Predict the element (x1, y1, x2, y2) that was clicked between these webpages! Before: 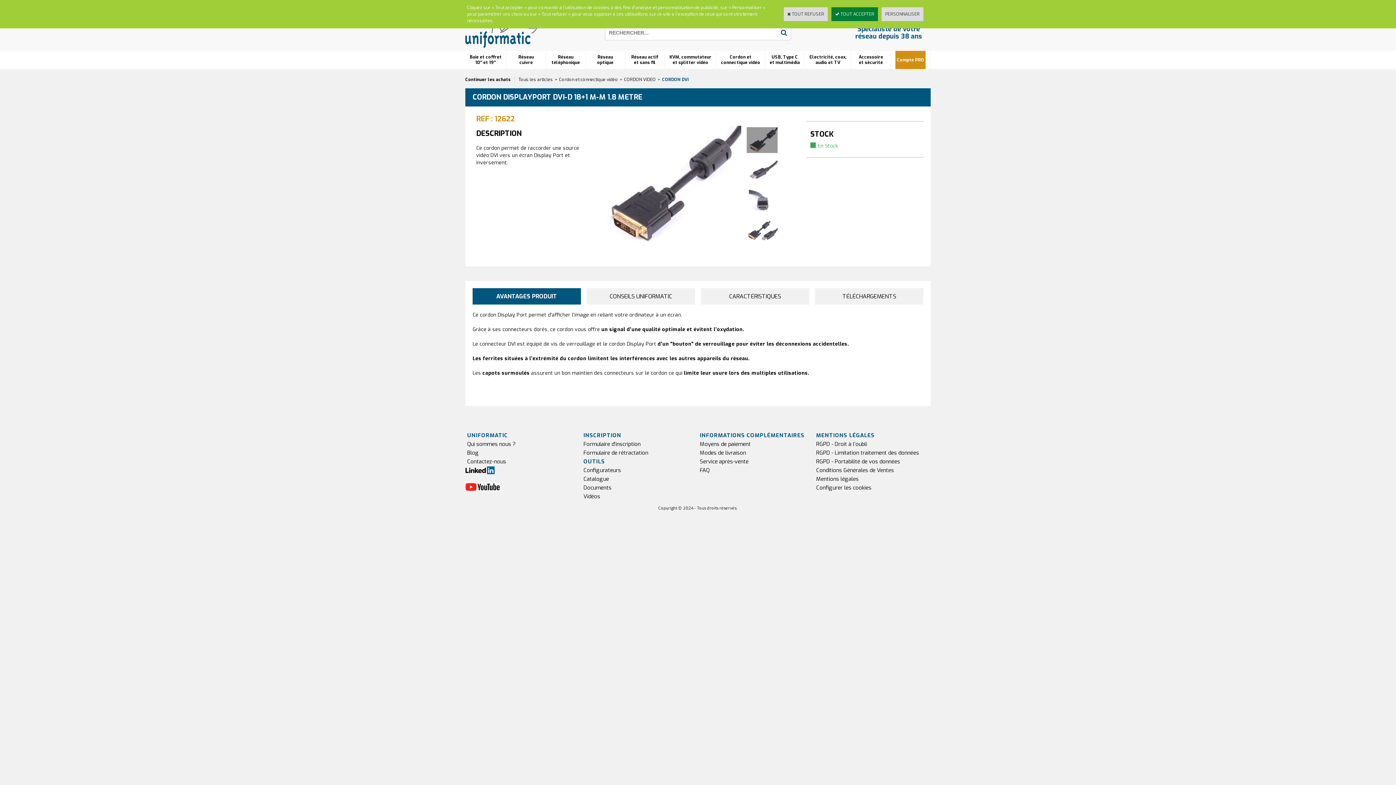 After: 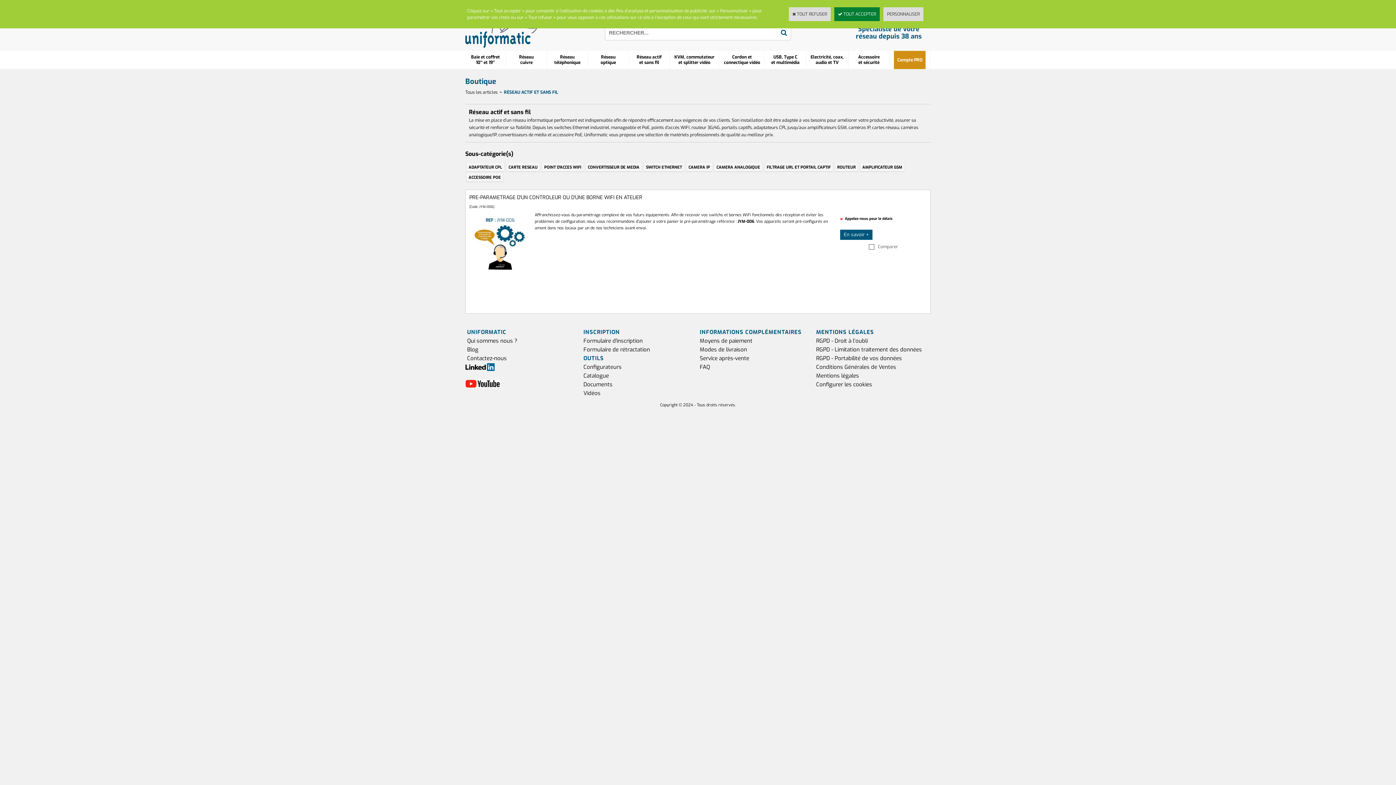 Action: bbox: (625, 50, 664, 69) label: Réseau actif
et sans fil